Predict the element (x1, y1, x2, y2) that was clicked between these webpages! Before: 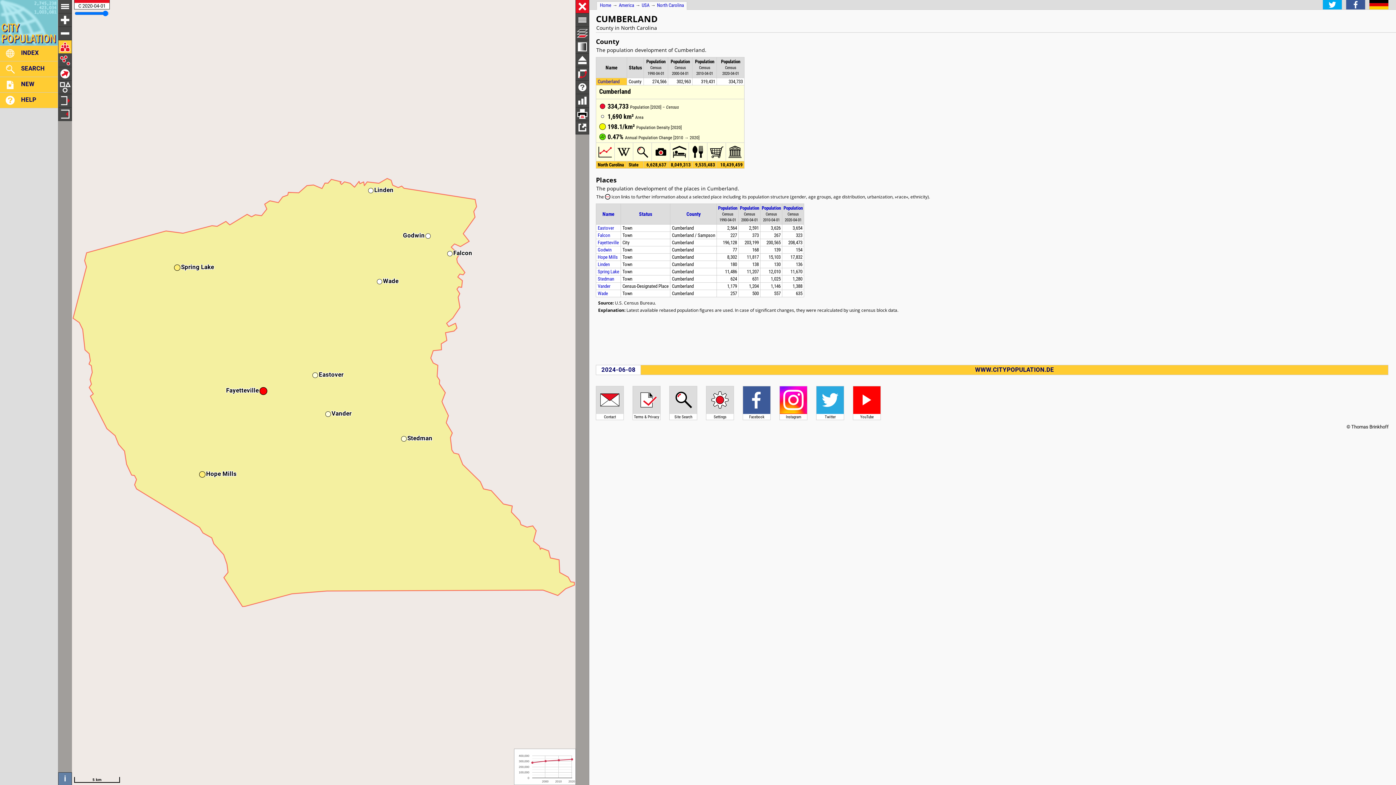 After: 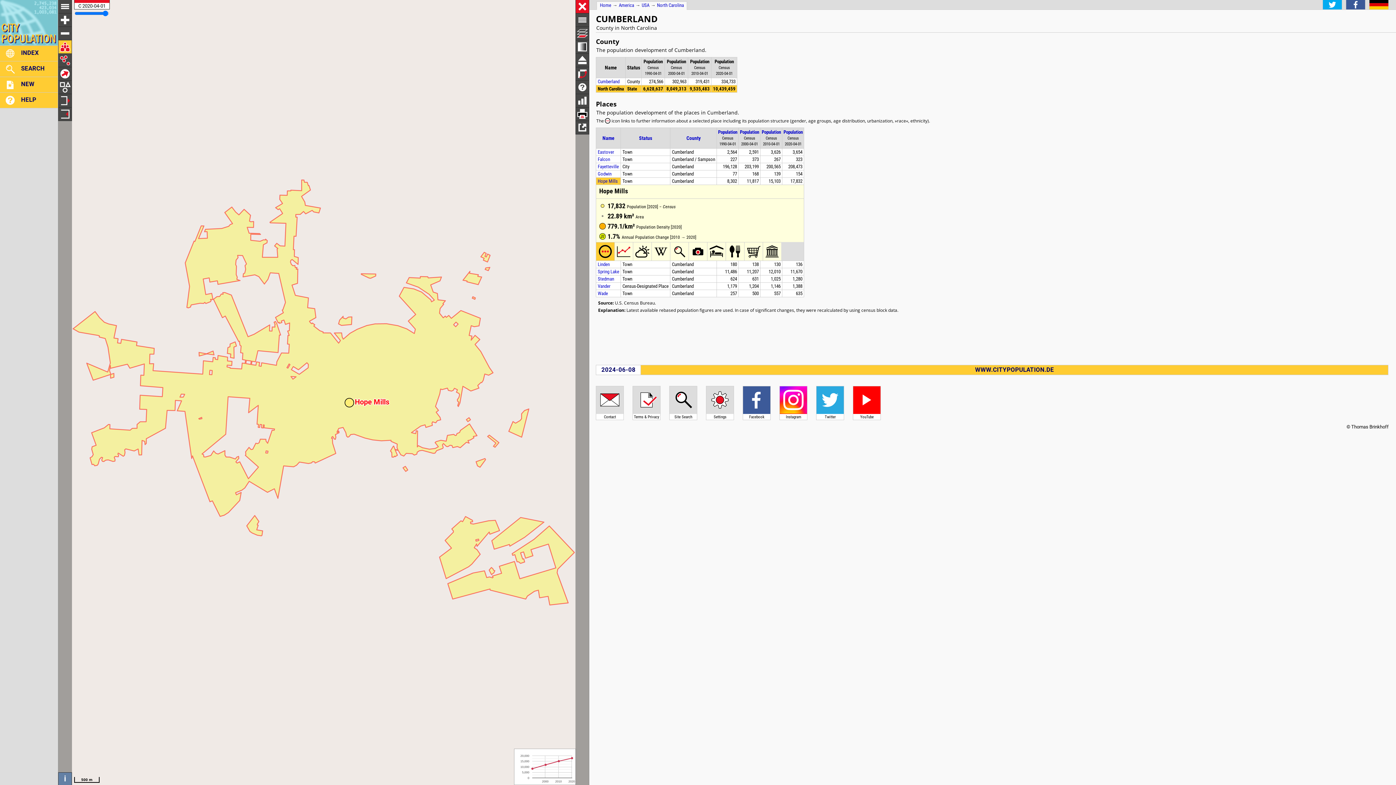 Action: bbox: (597, 254, 617, 260) label: Hope Mills